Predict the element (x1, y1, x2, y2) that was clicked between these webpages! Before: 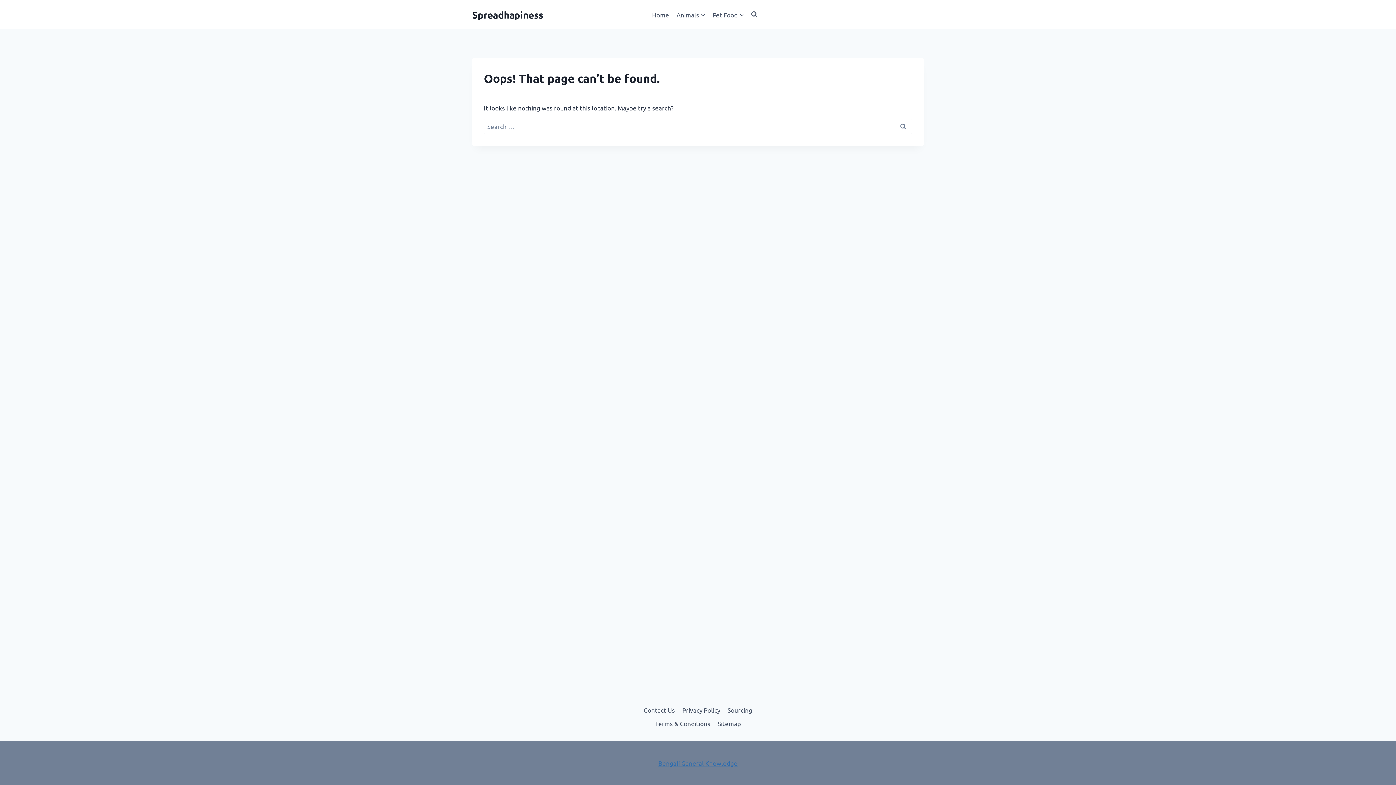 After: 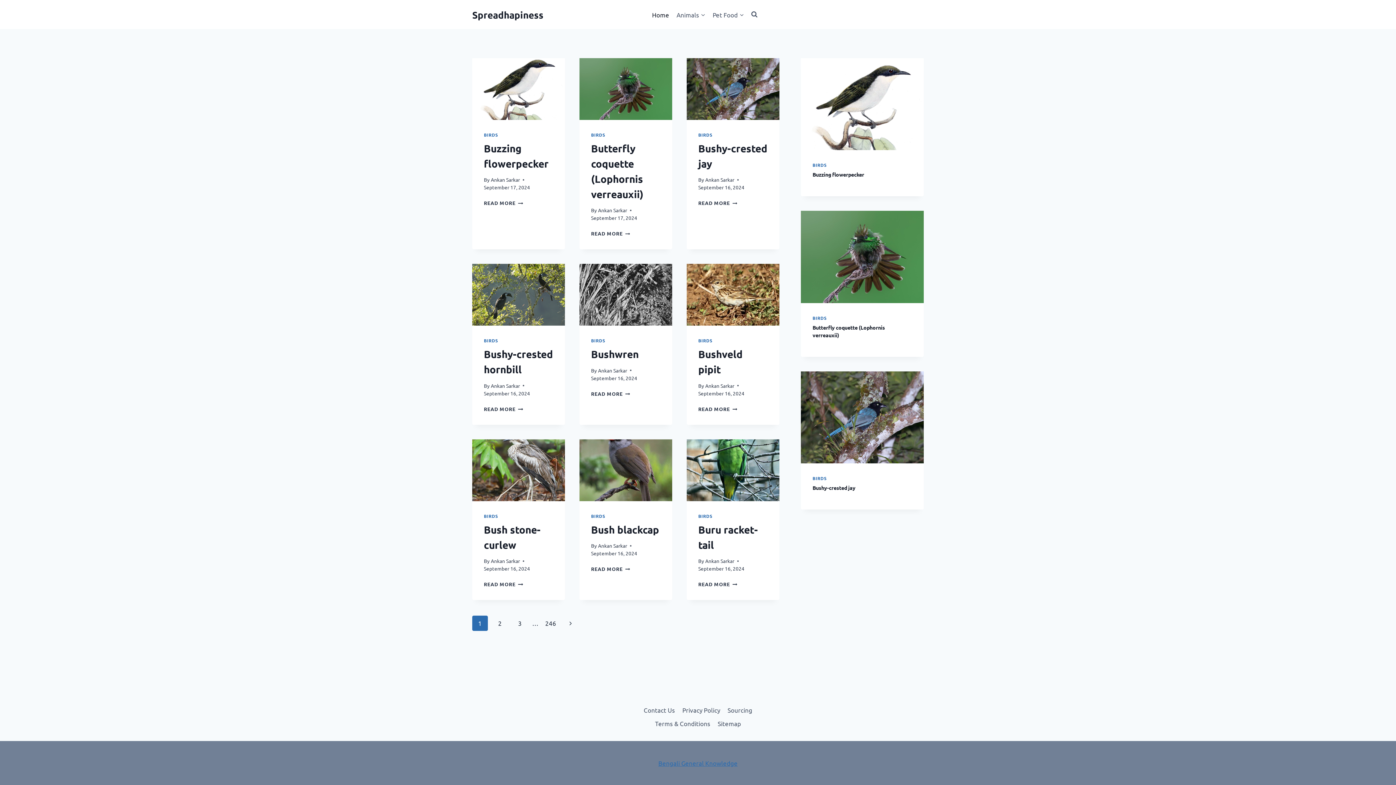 Action: bbox: (648, 5, 673, 23) label: Home